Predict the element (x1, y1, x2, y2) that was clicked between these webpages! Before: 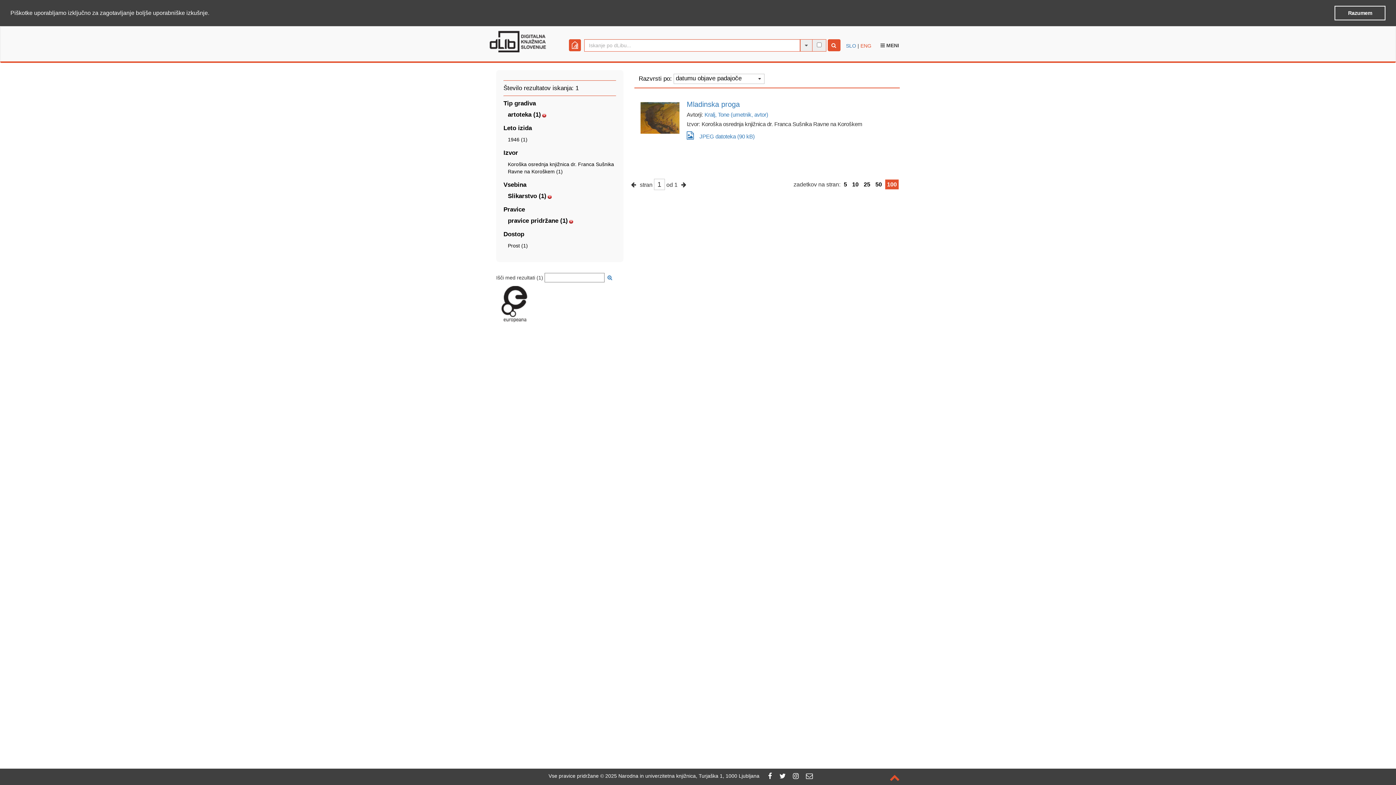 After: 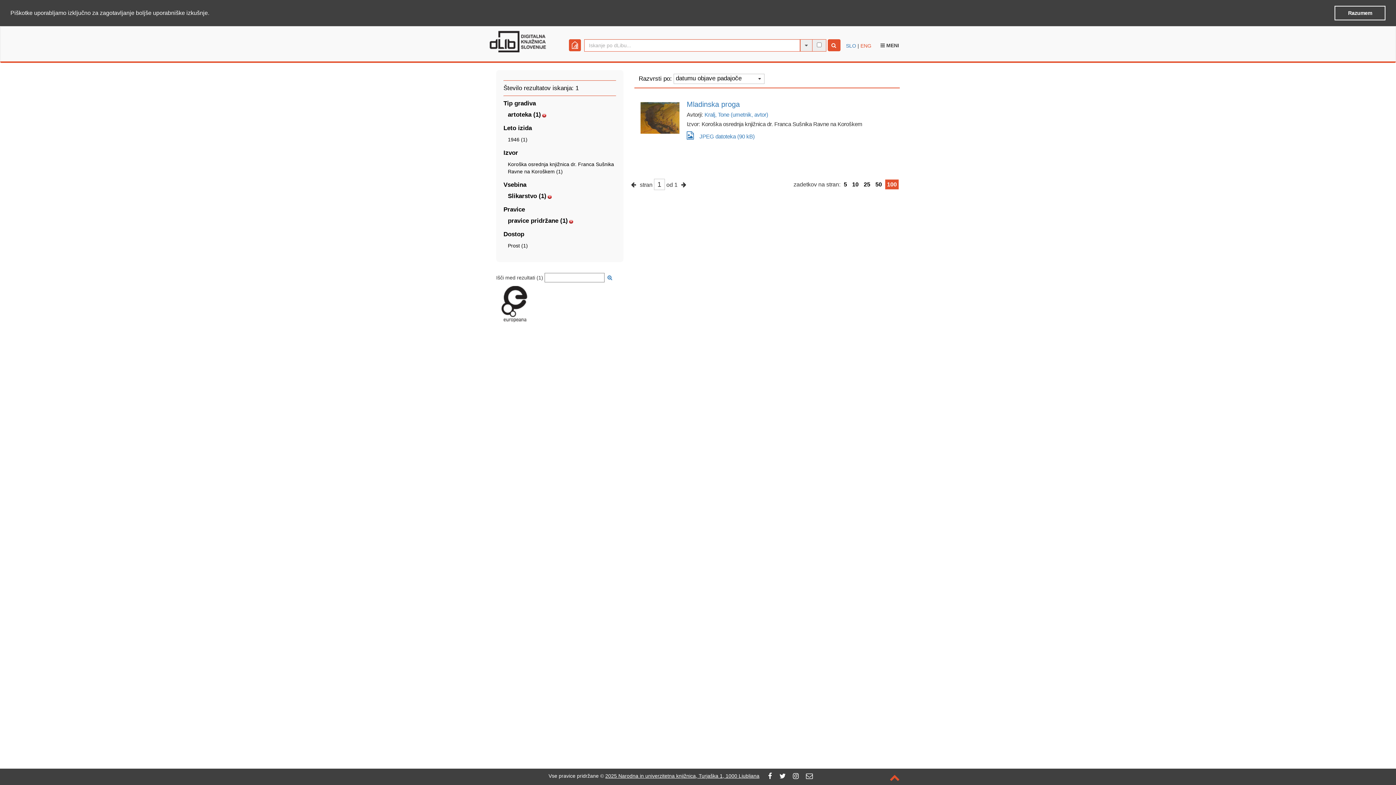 Action: label: 2025 Narodna in univerzitetna knjižnica, Turjaška 1, 1000 Ljubljana bbox: (605, 773, 759, 779)